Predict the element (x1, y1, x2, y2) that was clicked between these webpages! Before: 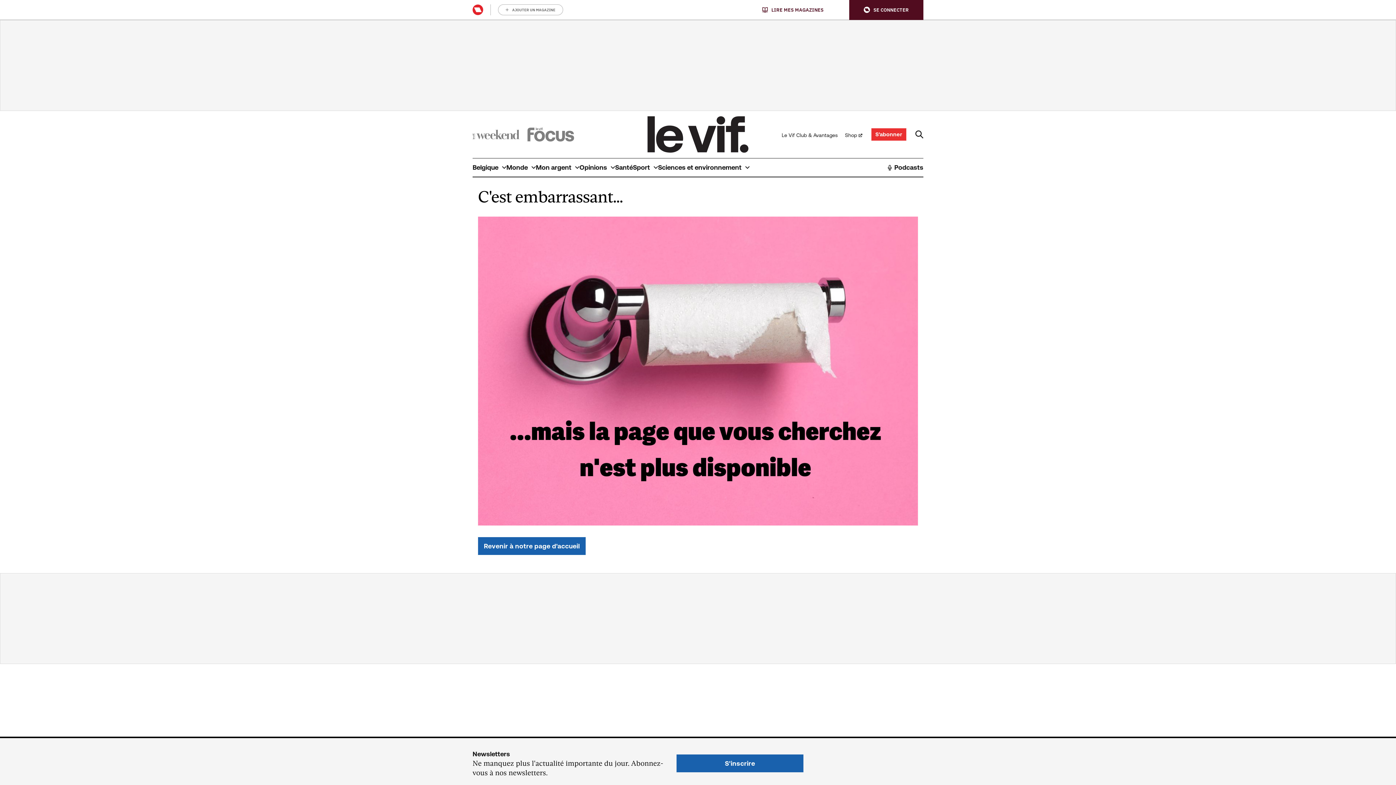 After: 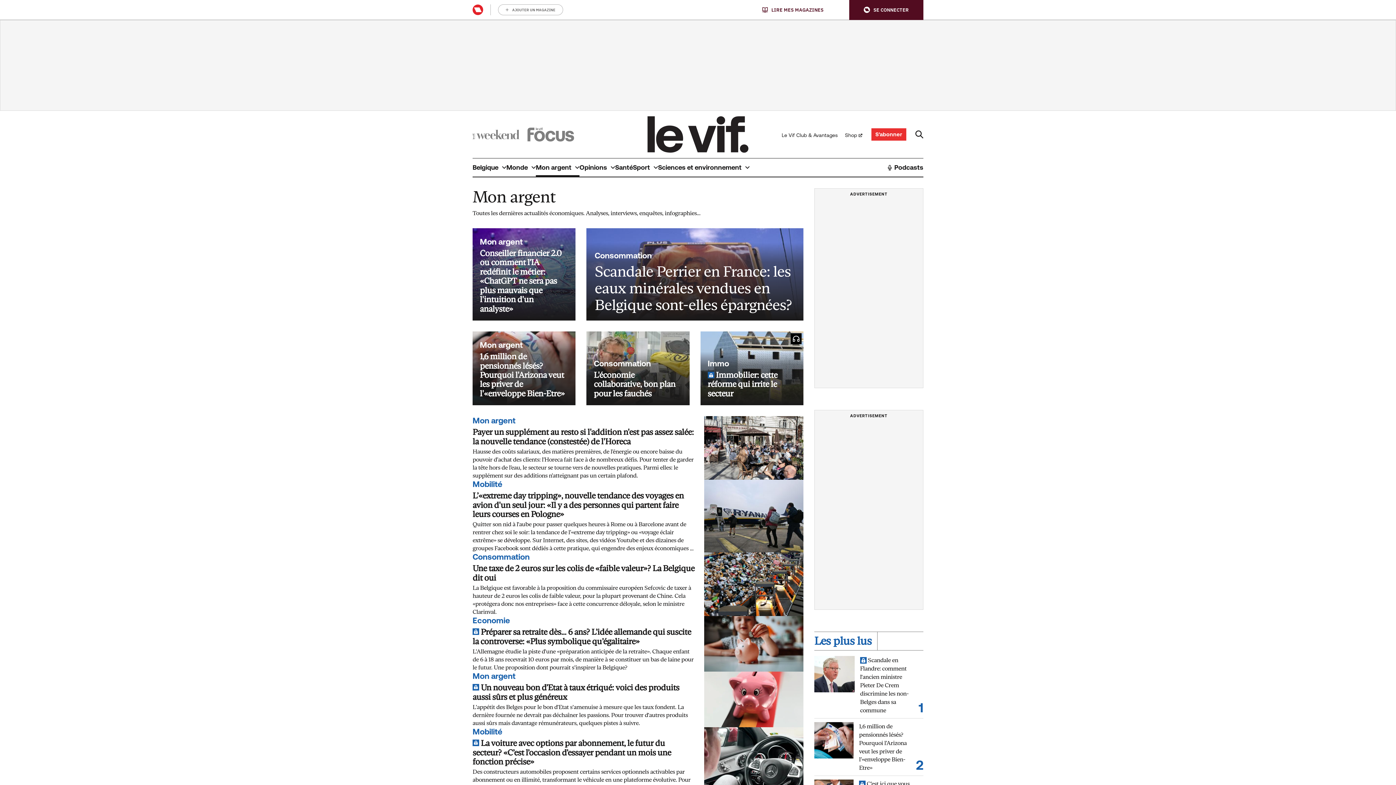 Action: label: Mon argent bbox: (536, 158, 579, 176)